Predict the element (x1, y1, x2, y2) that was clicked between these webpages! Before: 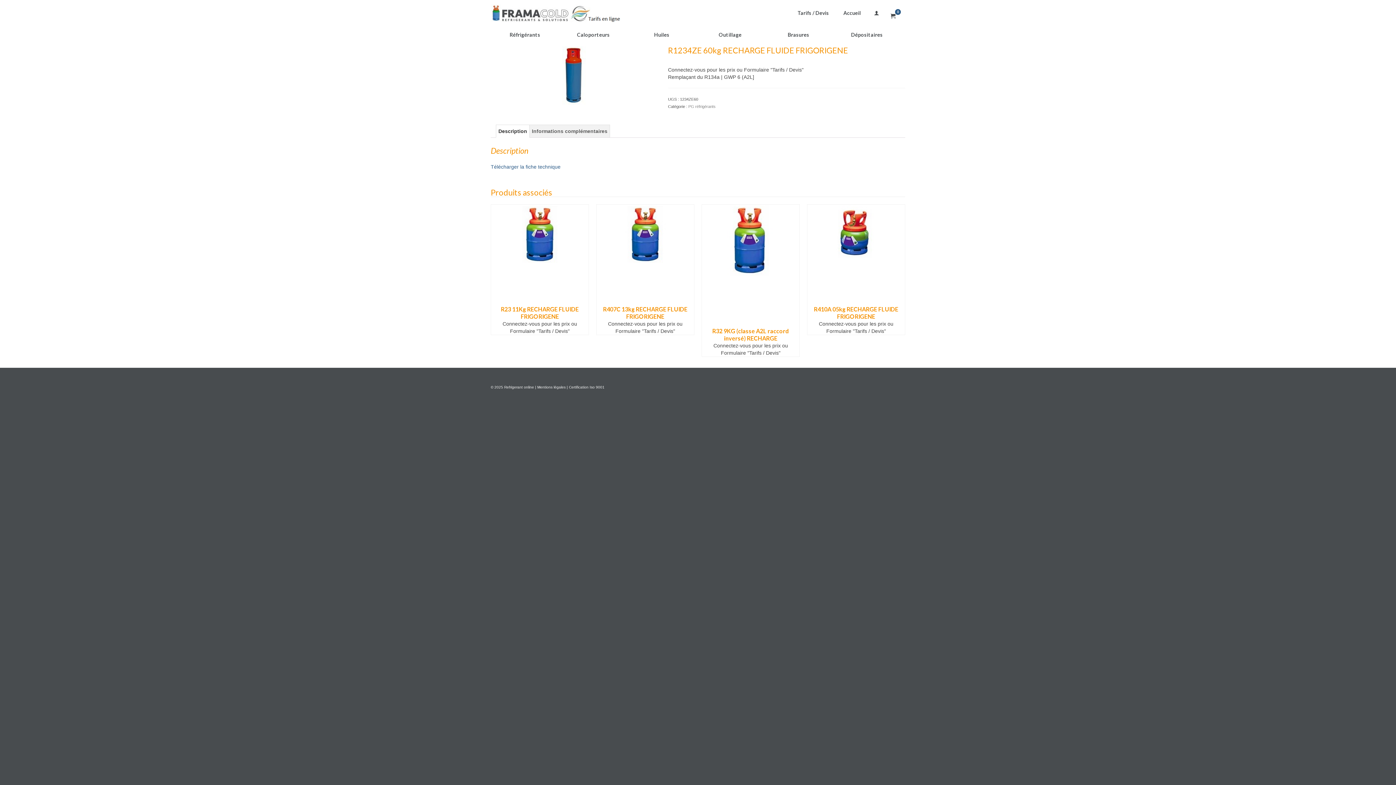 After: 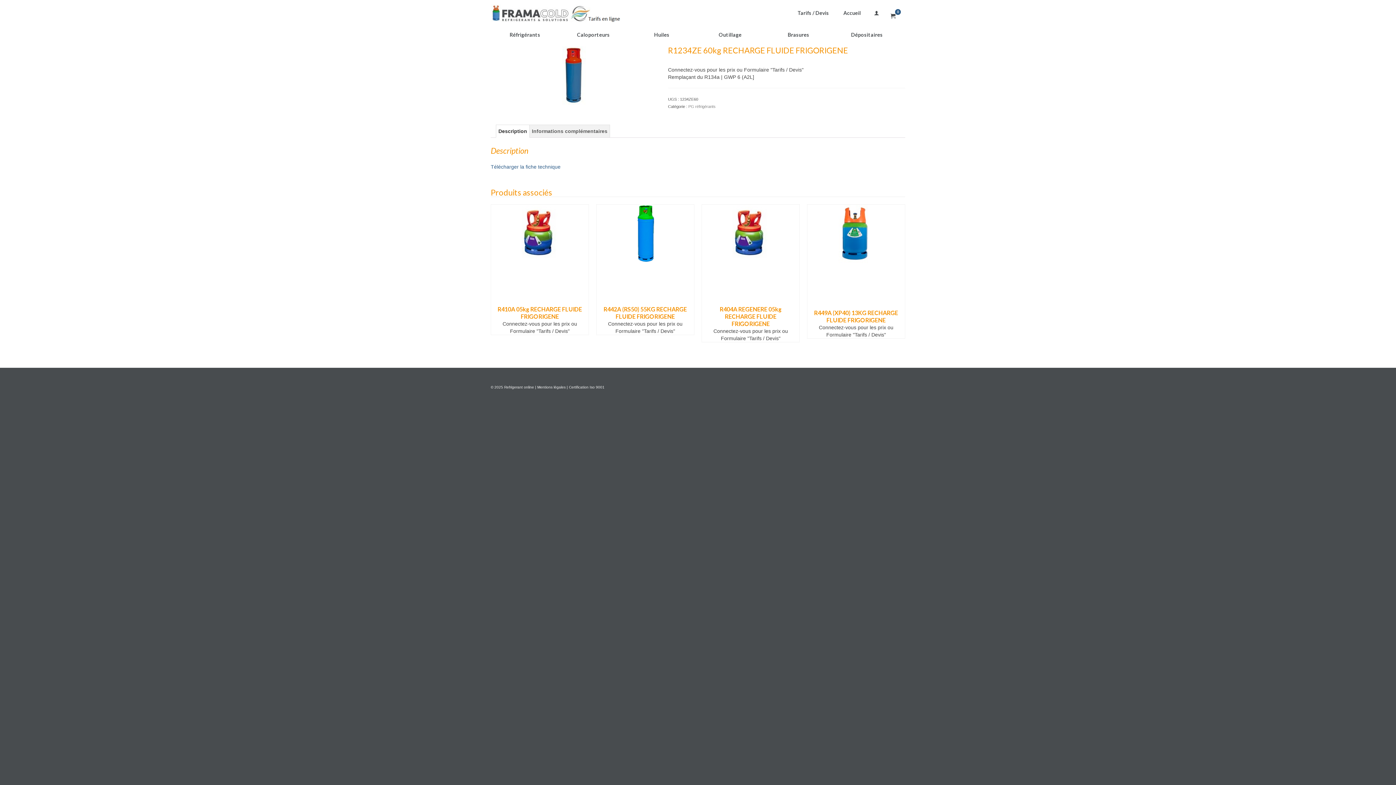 Action: bbox: (1375, 741, 1389, 752)